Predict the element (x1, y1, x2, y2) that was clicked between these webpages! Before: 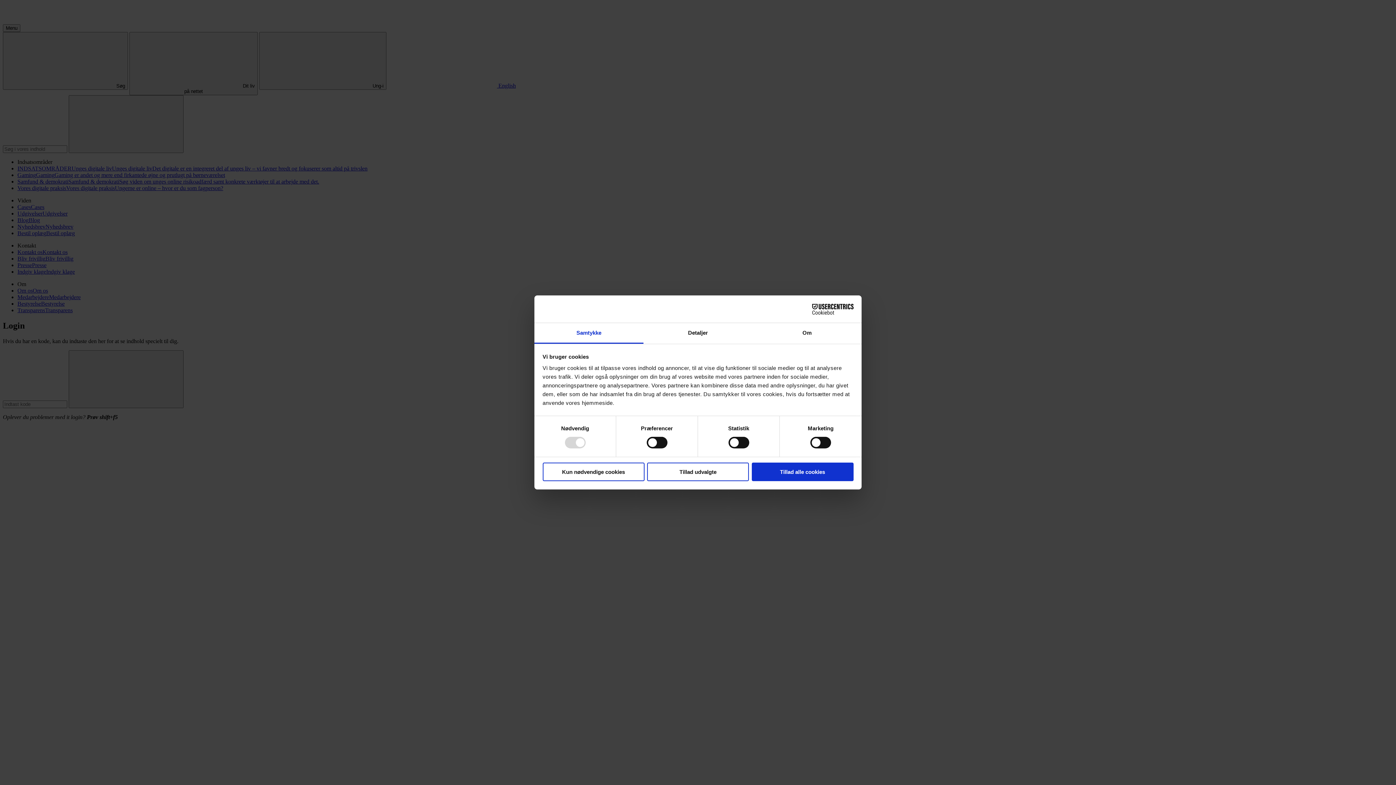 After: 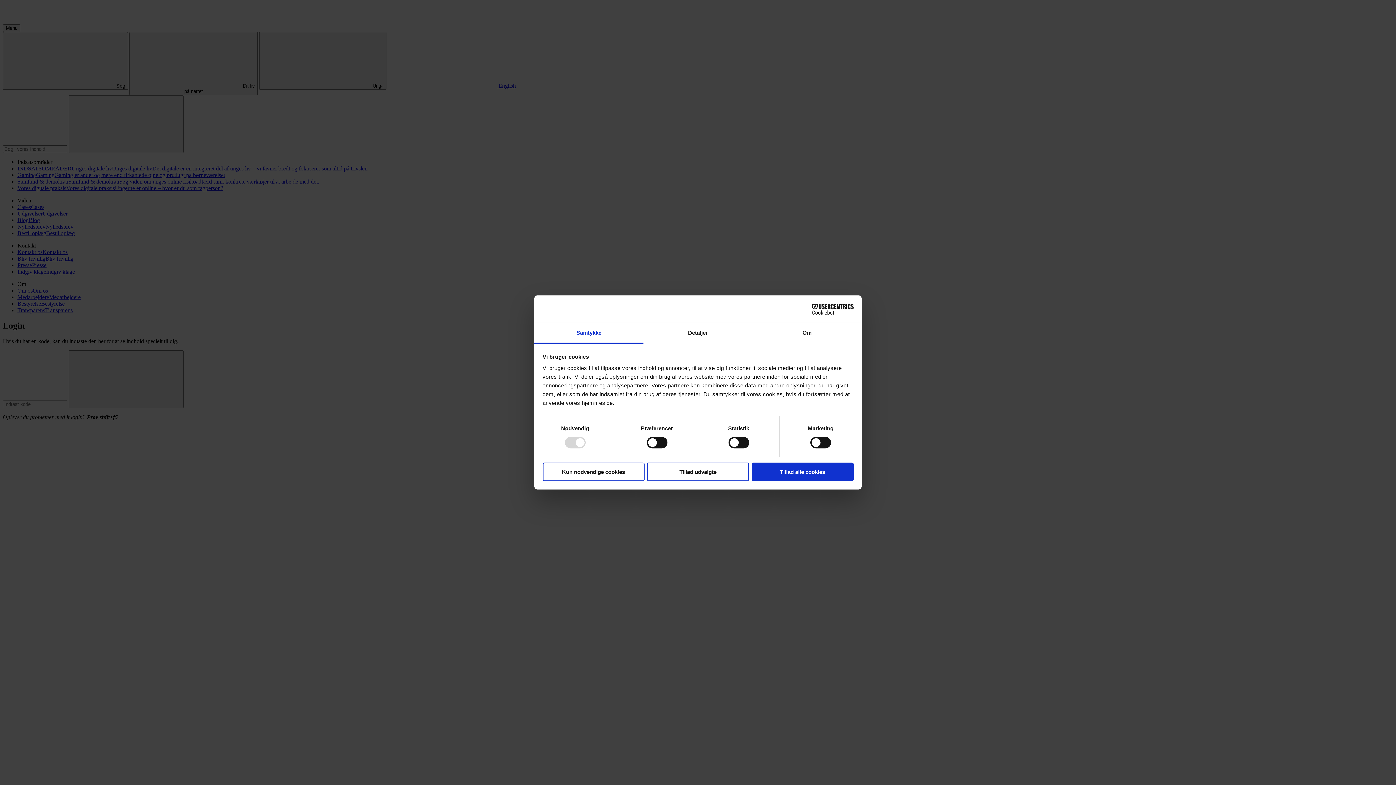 Action: bbox: (534, 323, 643, 343) label: Samtykke